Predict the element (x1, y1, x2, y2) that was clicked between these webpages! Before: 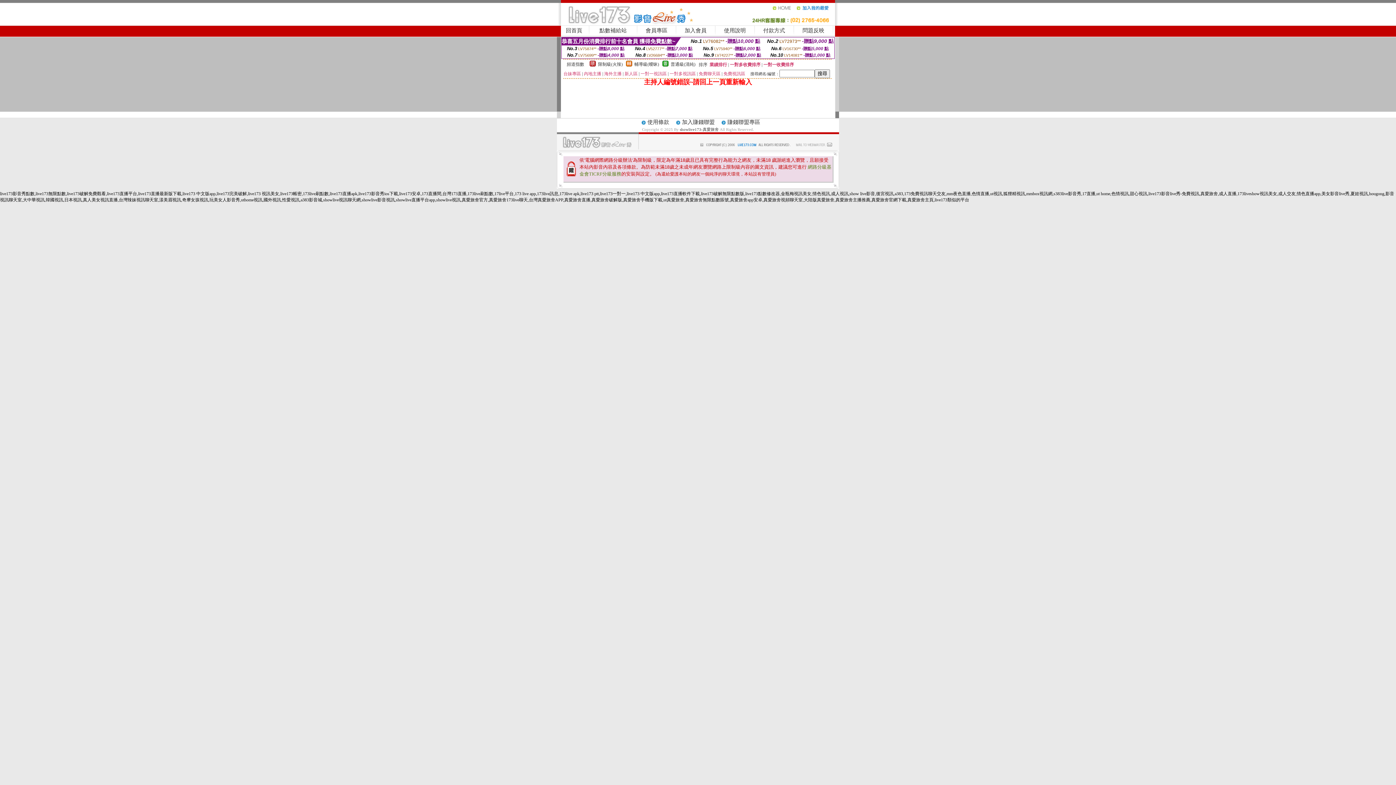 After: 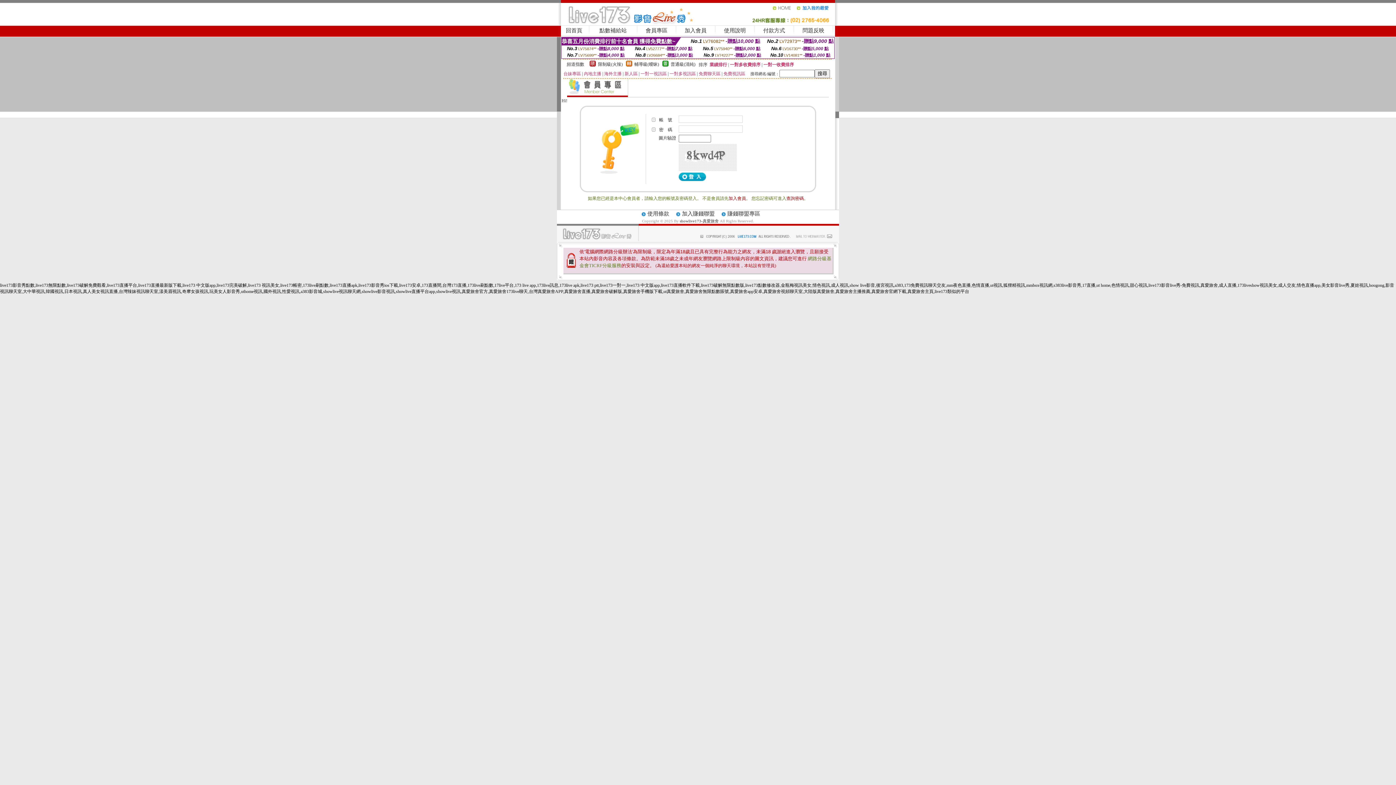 Action: bbox: (645, 27, 667, 33) label: 會員專區